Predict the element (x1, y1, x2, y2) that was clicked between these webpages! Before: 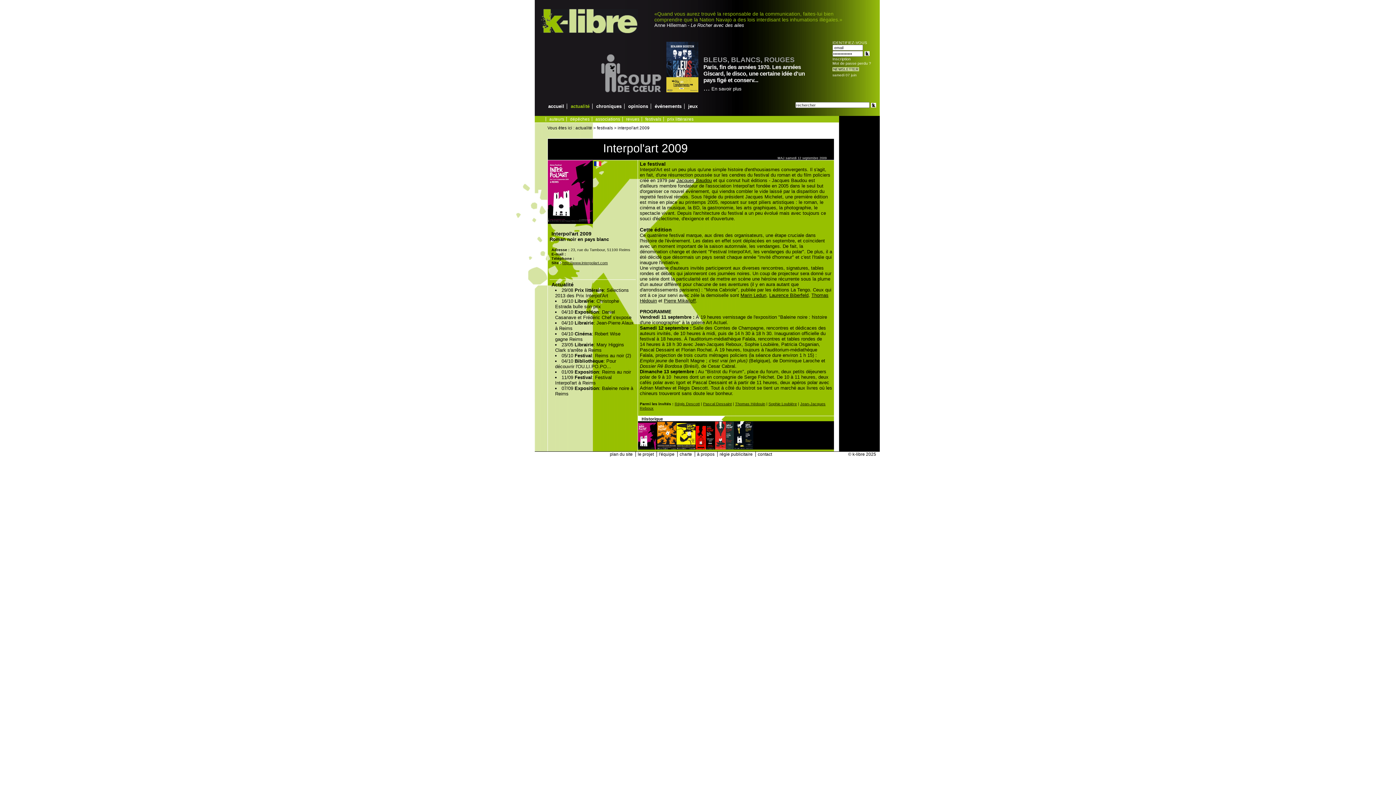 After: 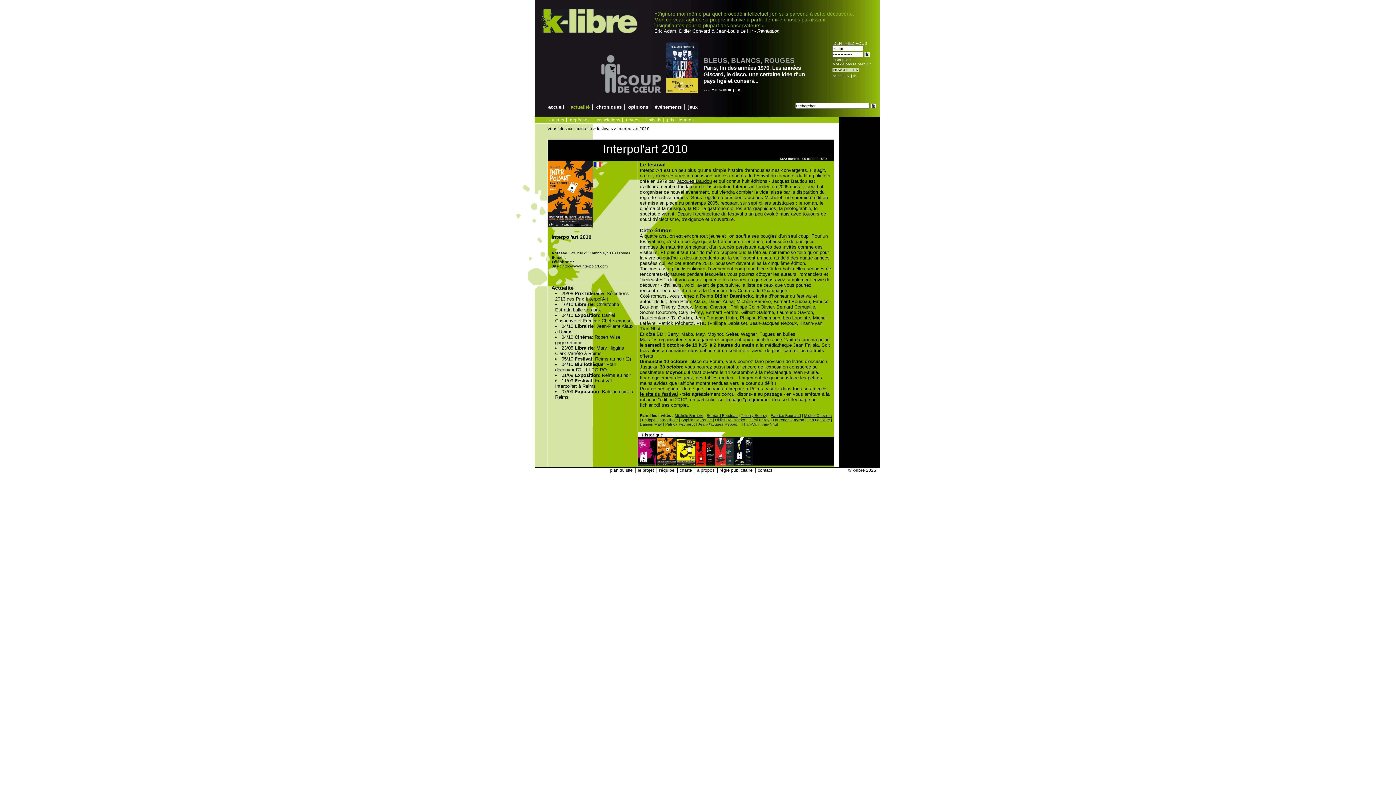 Action: bbox: (657, 445, 676, 450)